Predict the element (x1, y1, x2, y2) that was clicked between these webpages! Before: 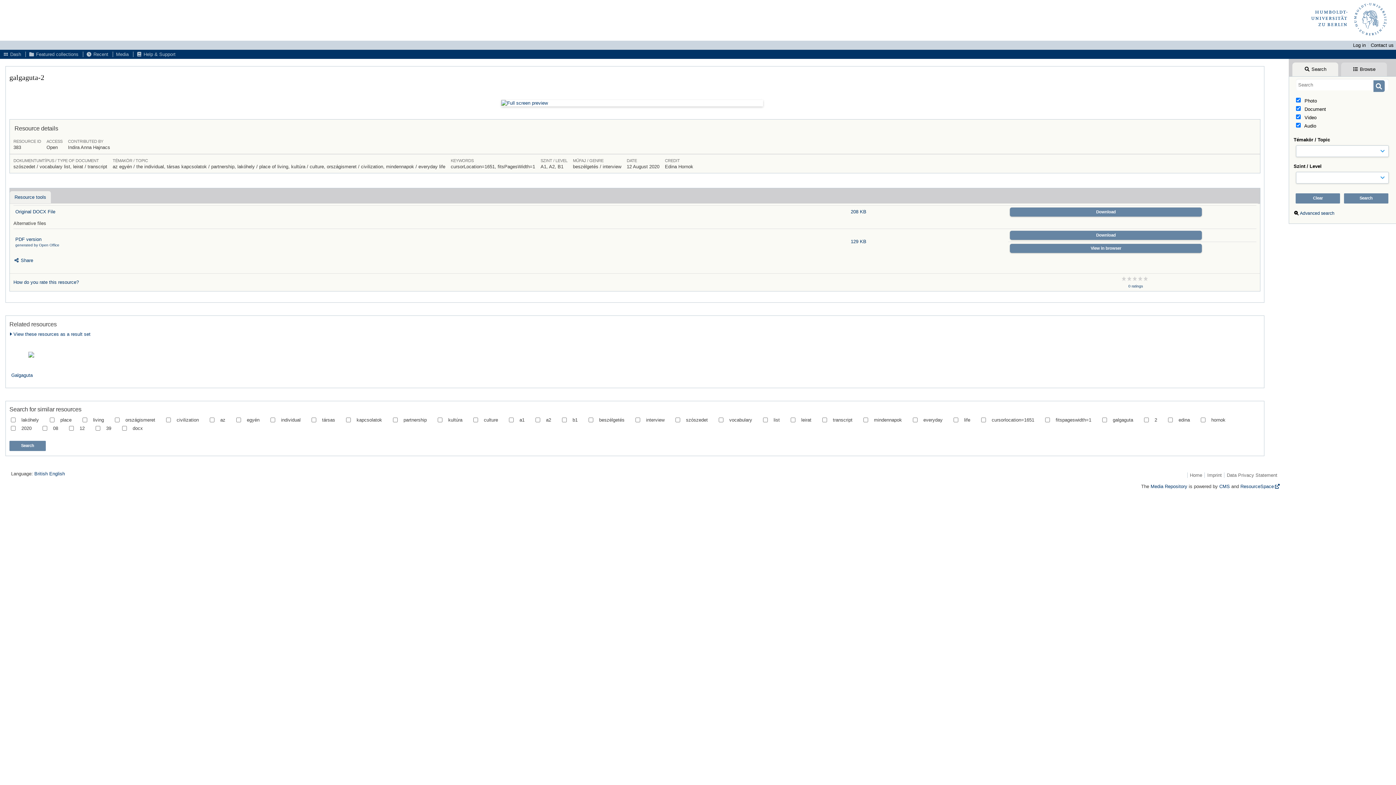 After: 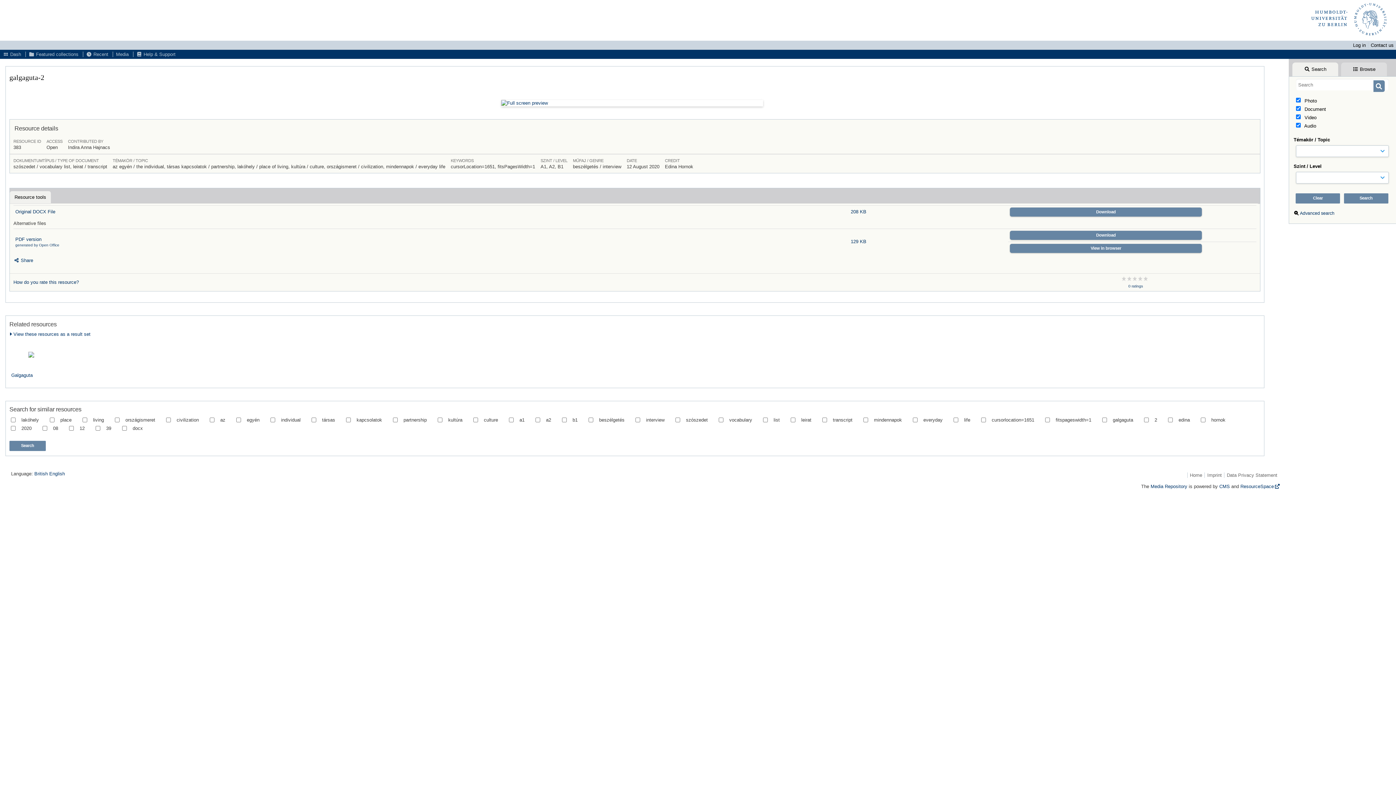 Action: bbox: (9, 191, 50, 203) label: Resource tools